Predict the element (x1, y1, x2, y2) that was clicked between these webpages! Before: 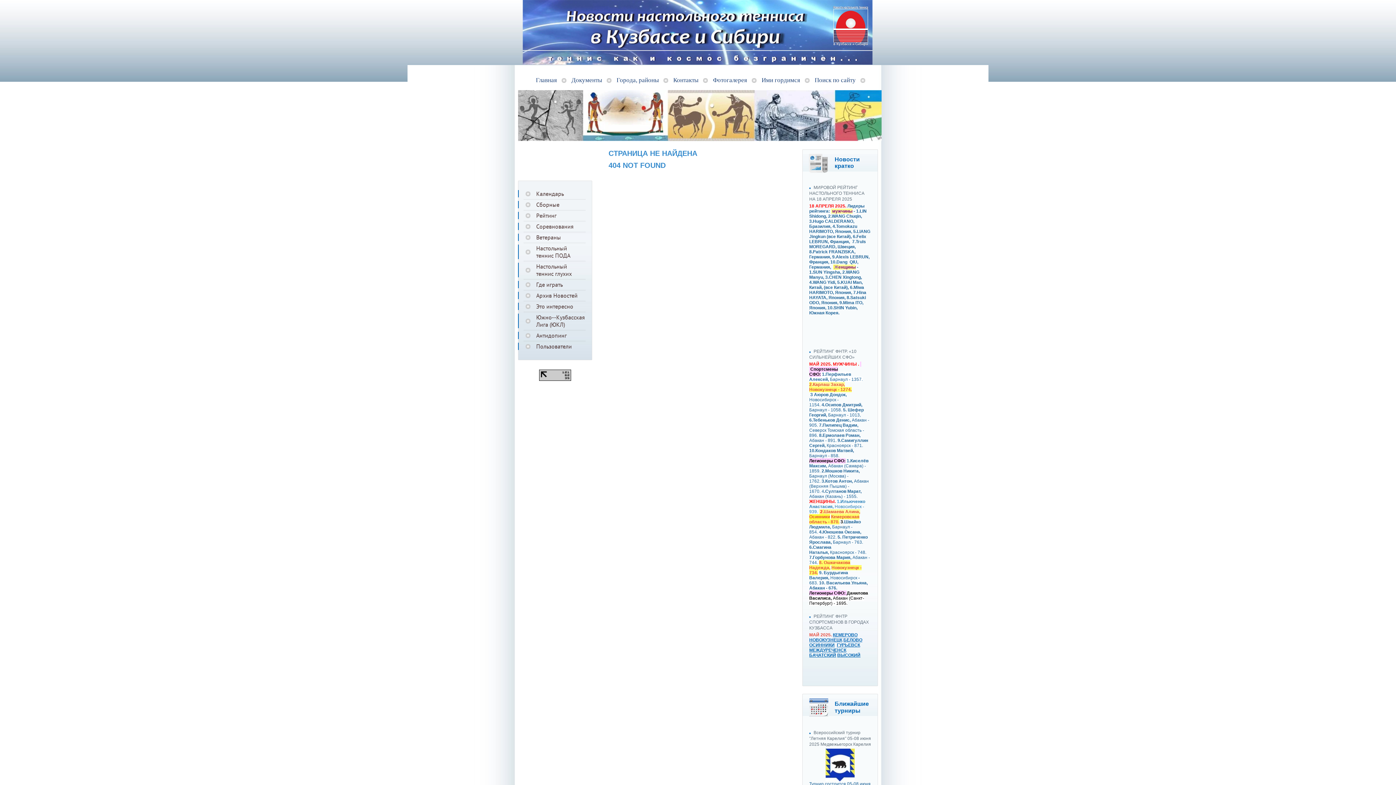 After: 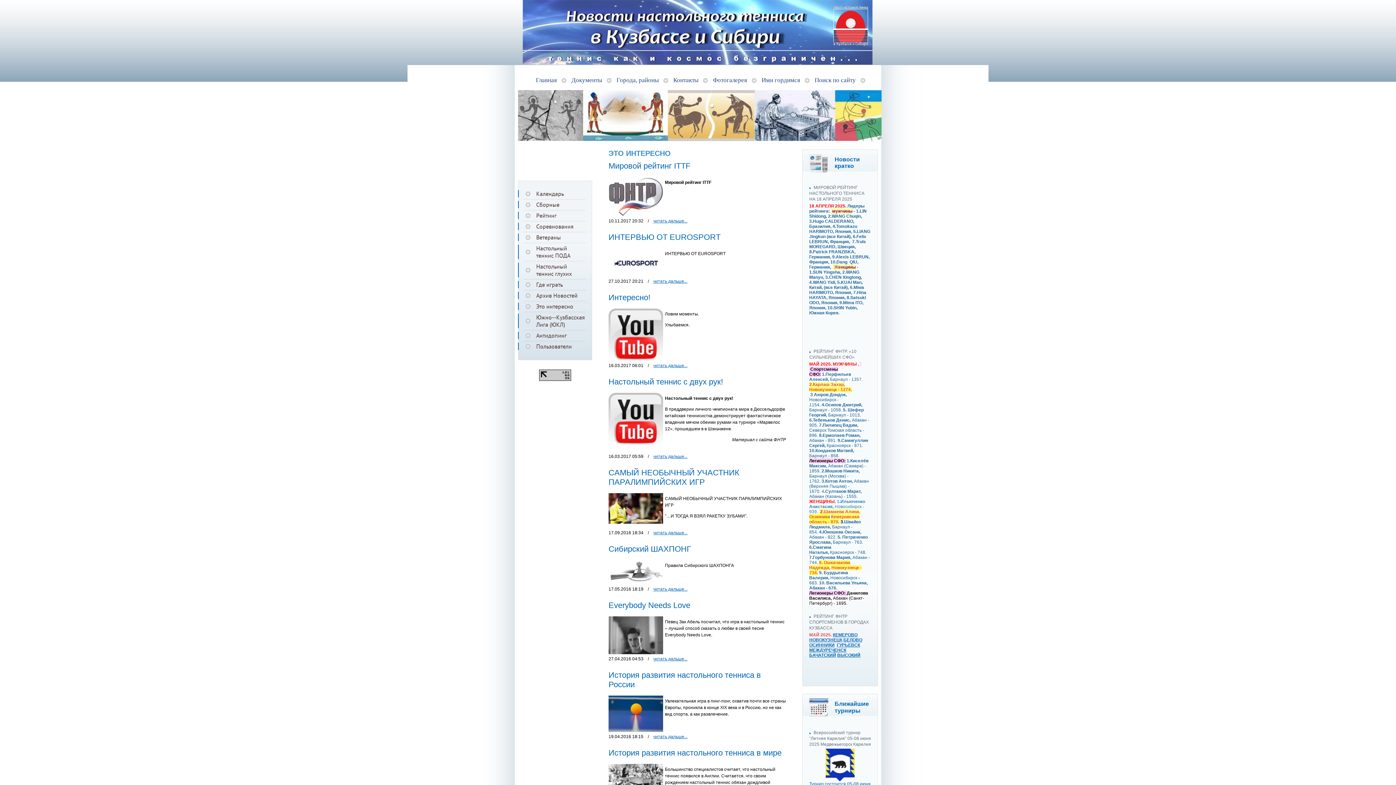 Action: bbox: (521, 301, 588, 312) label: Это интересно